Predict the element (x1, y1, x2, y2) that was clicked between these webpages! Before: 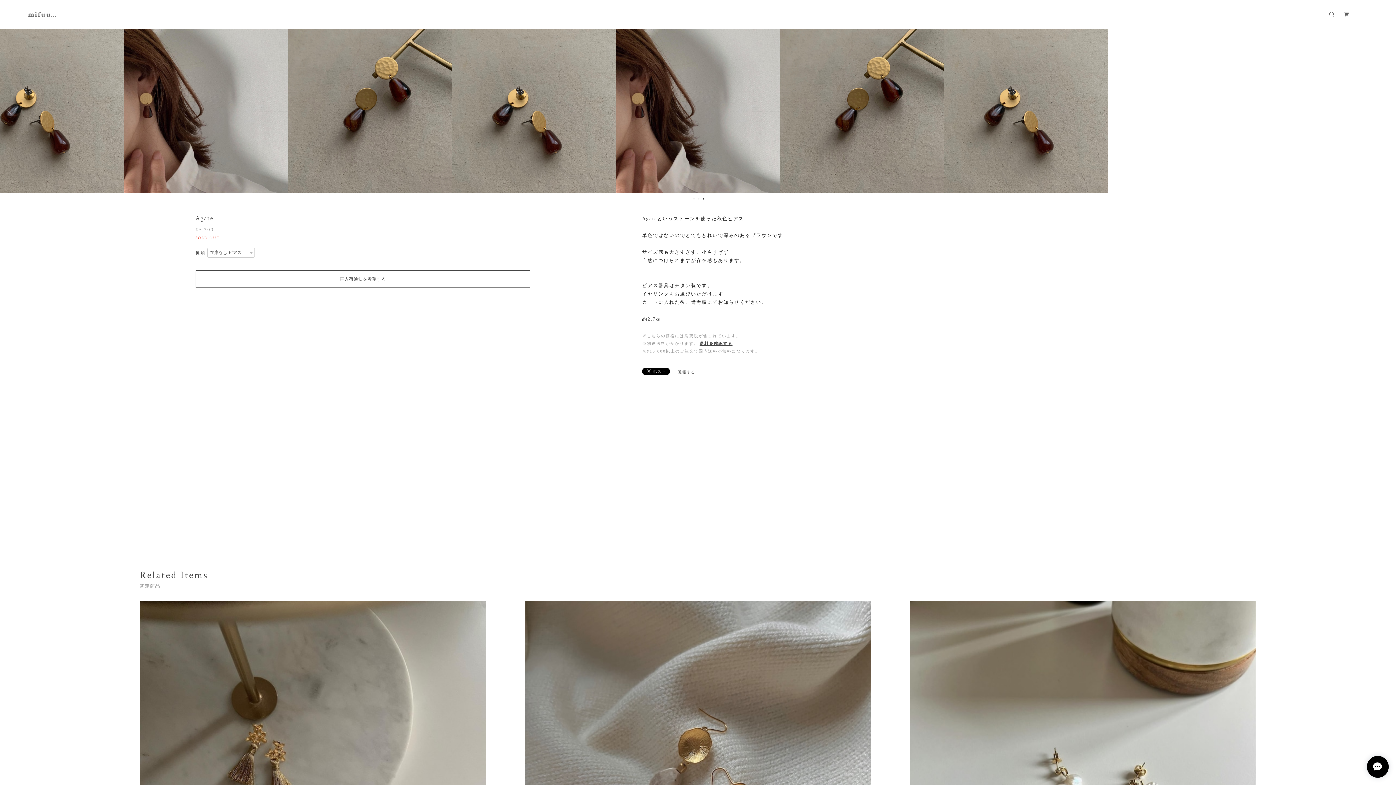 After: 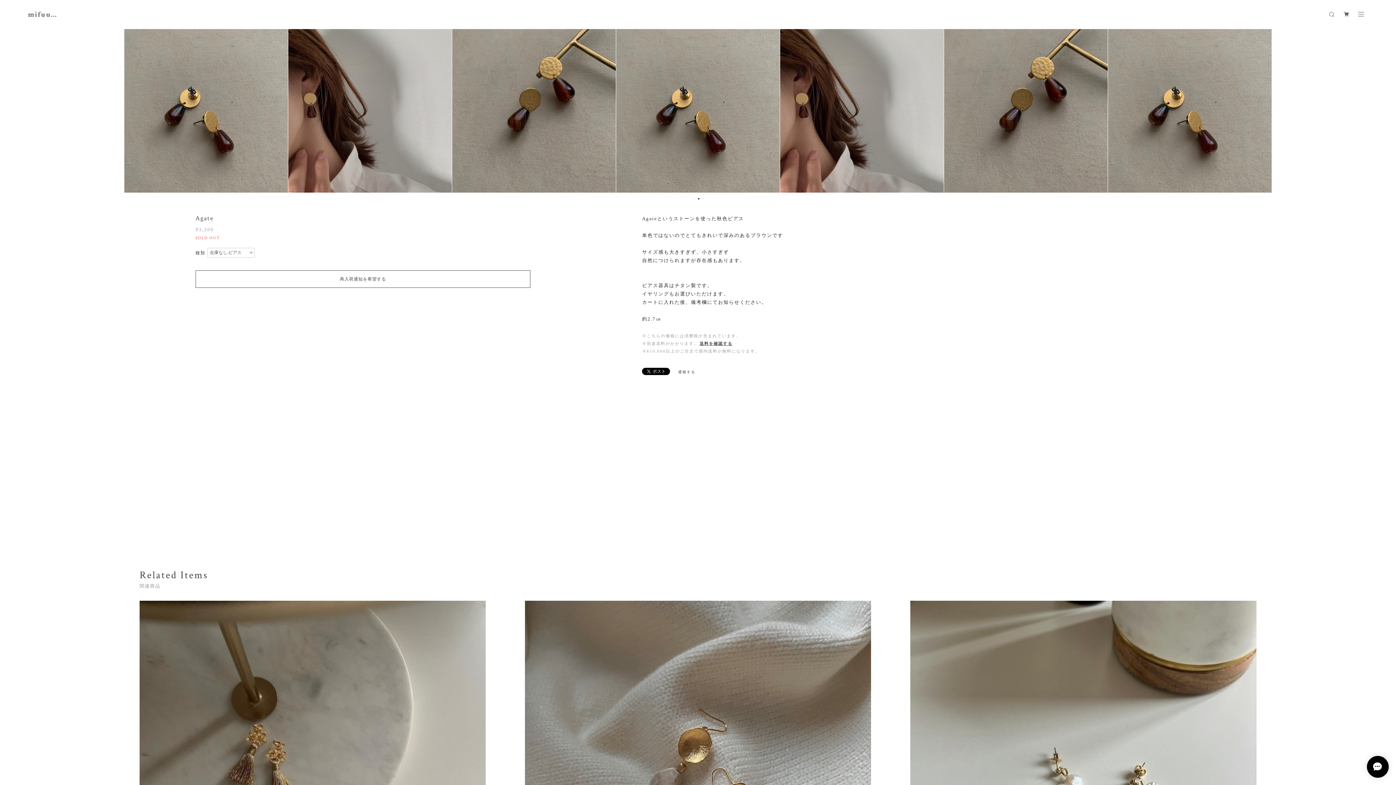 Action: label: 2 bbox: (698, 198, 699, 199)